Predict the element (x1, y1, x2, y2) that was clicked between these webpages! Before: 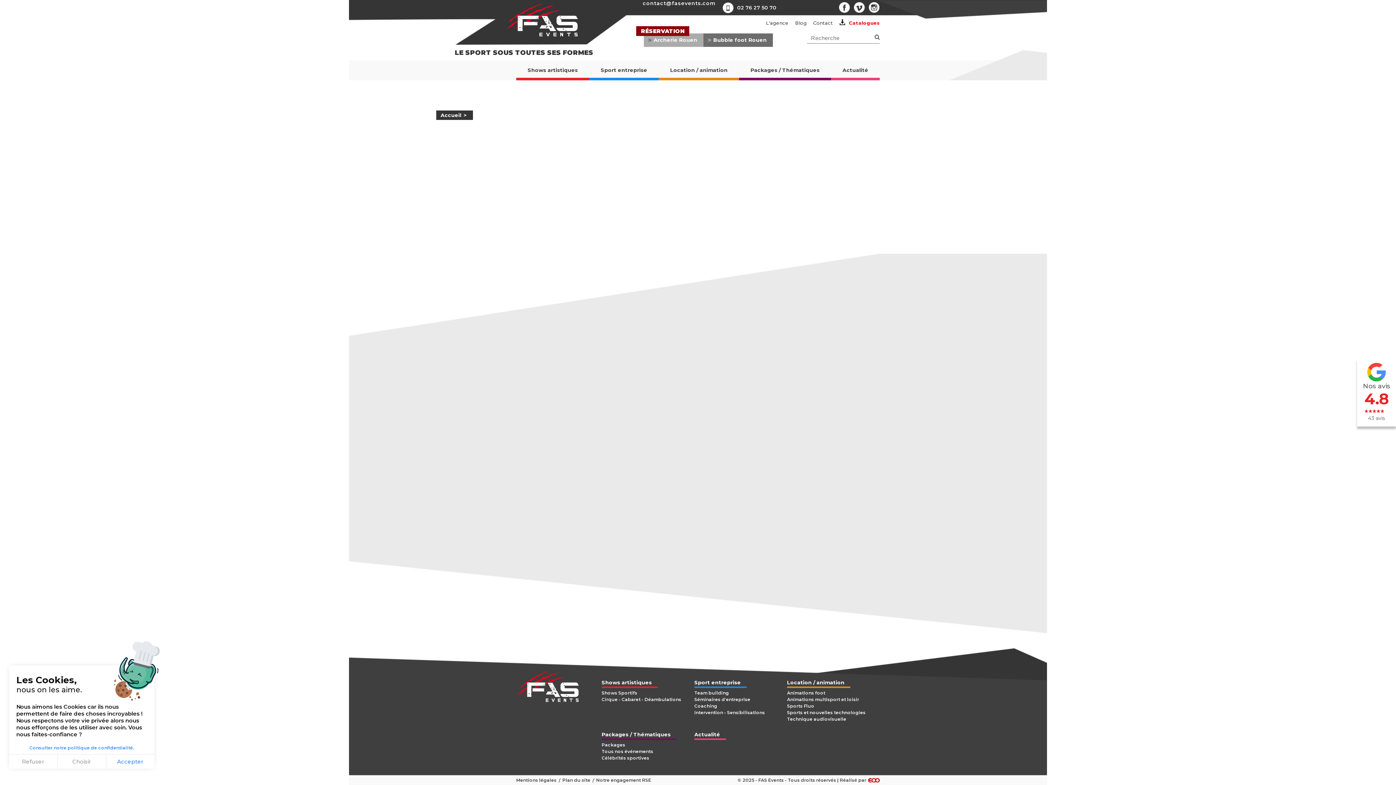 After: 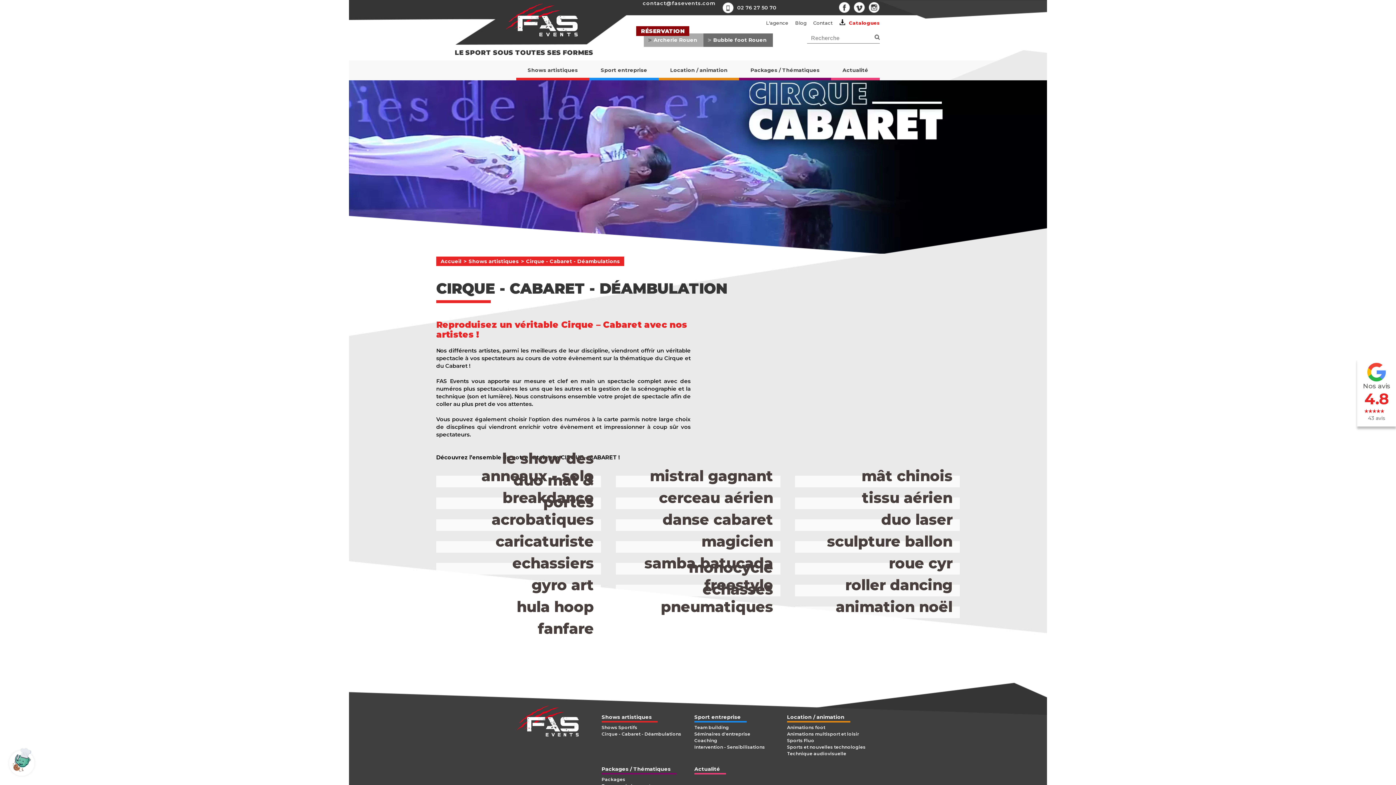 Action: bbox: (601, 697, 681, 702) label: Cirque - Cabaret - Déambulations